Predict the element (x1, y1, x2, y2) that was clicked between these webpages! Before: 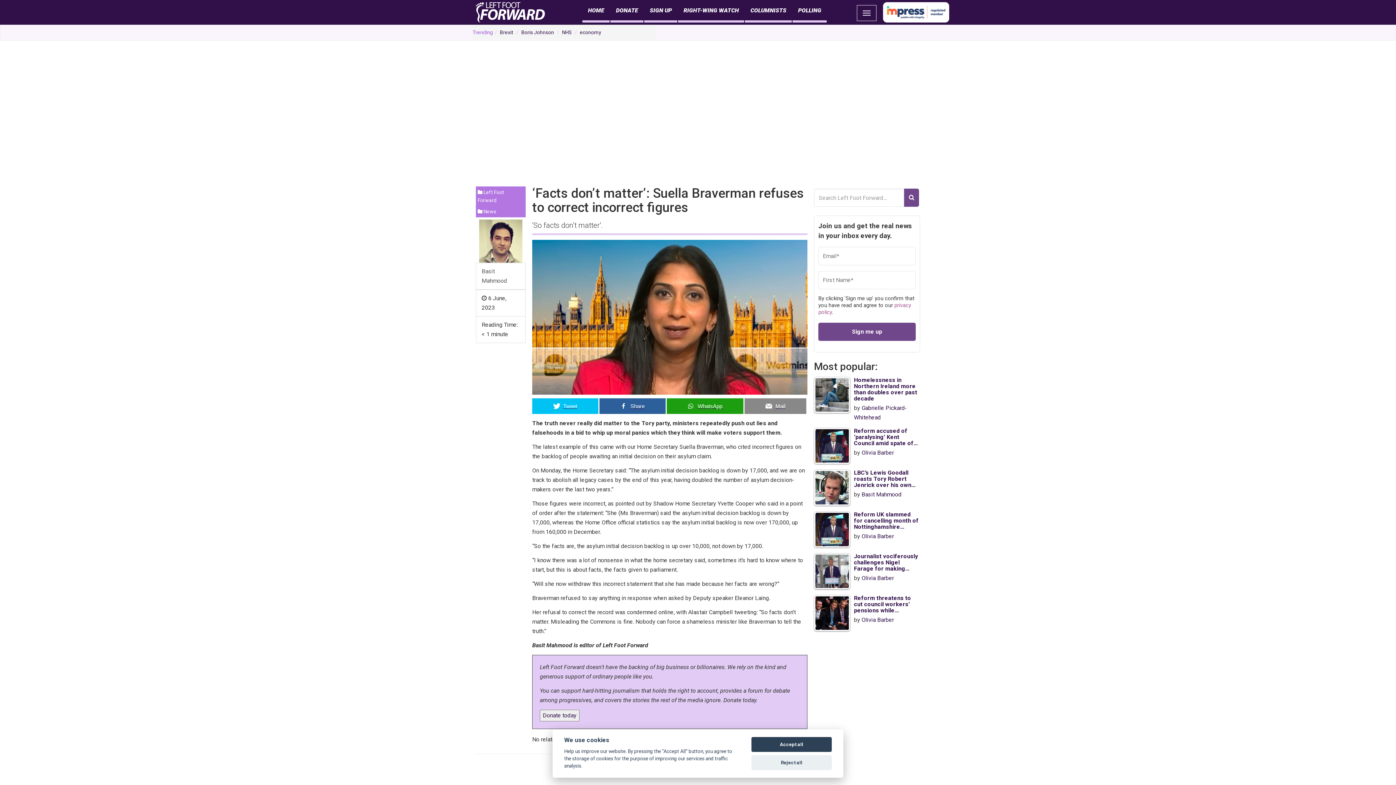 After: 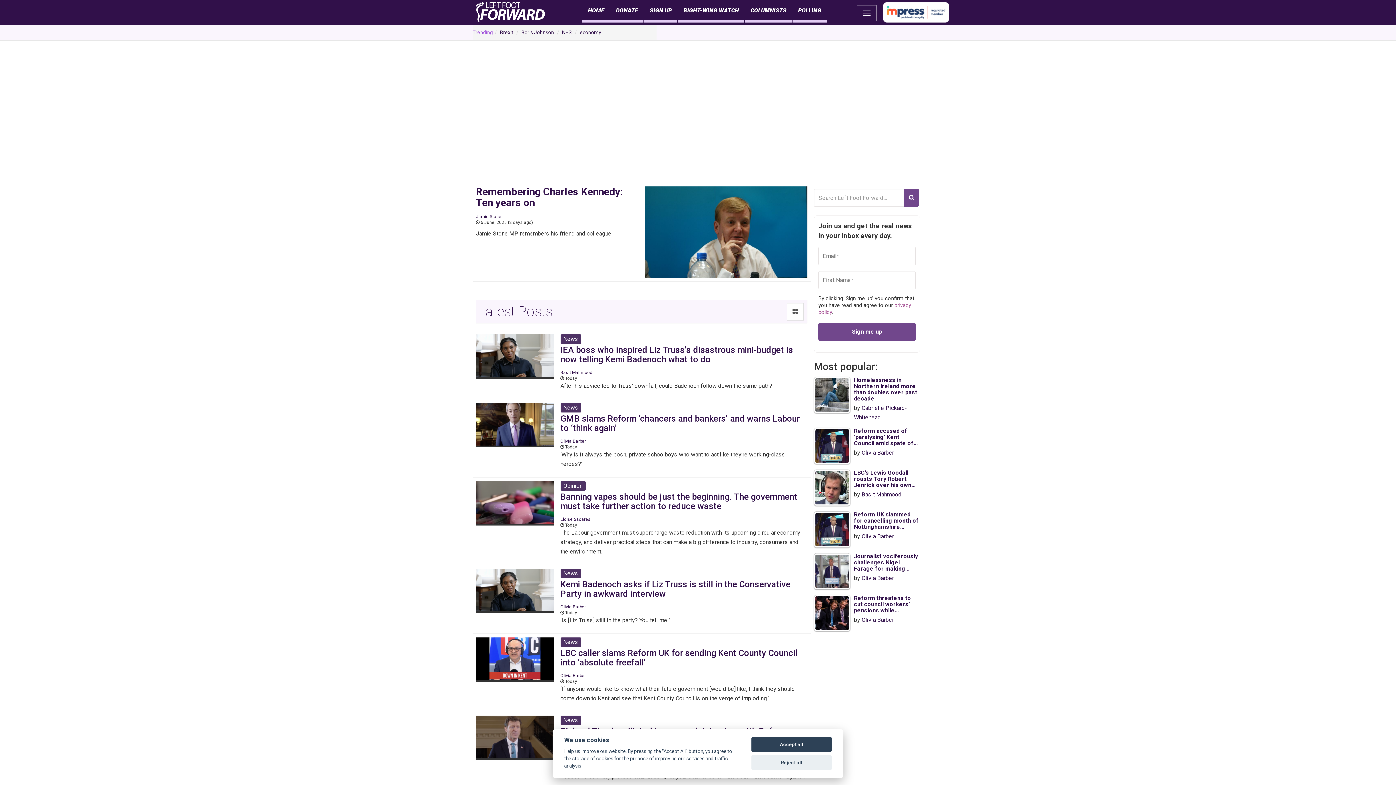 Action: label: Left Foot Forward: Leading the UK's progressive debate bbox: (472, 2, 556, 22)